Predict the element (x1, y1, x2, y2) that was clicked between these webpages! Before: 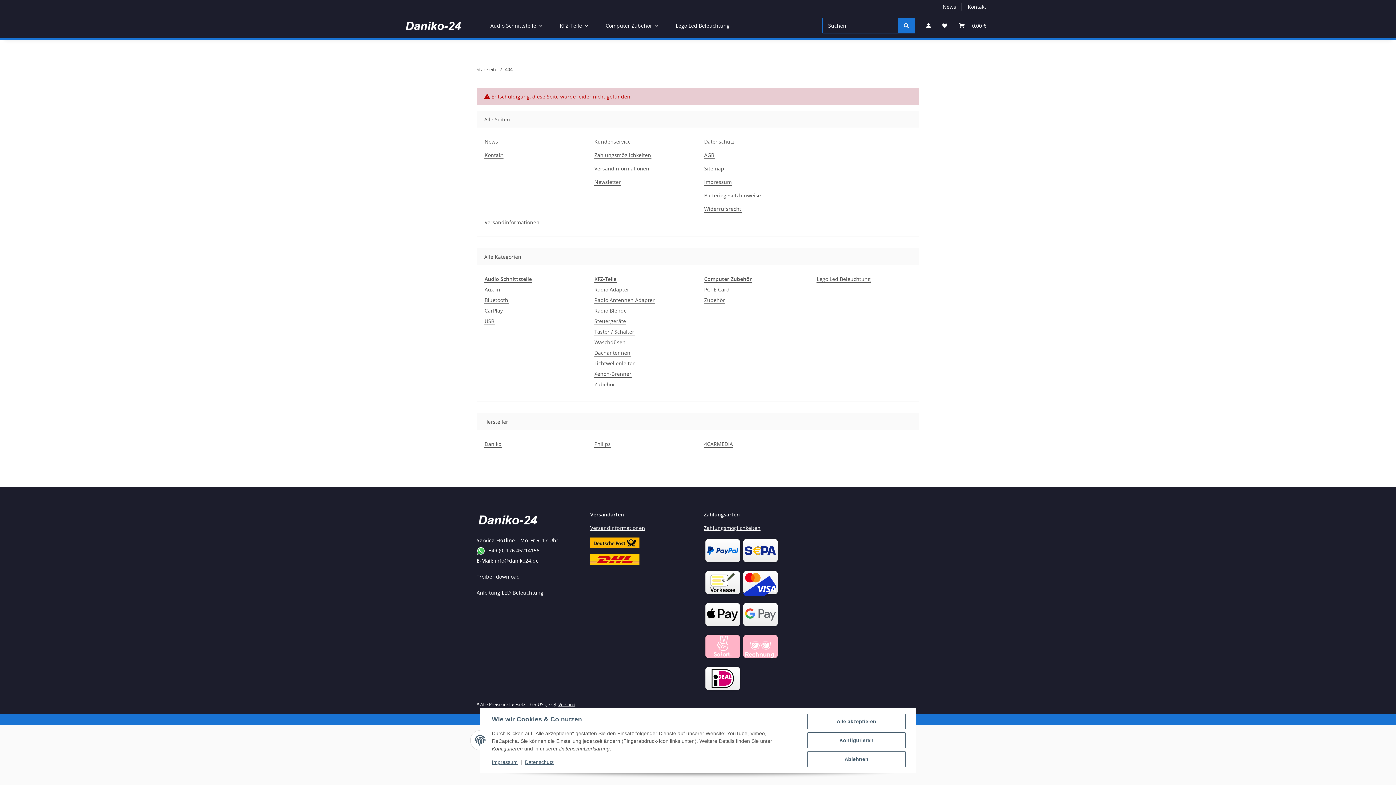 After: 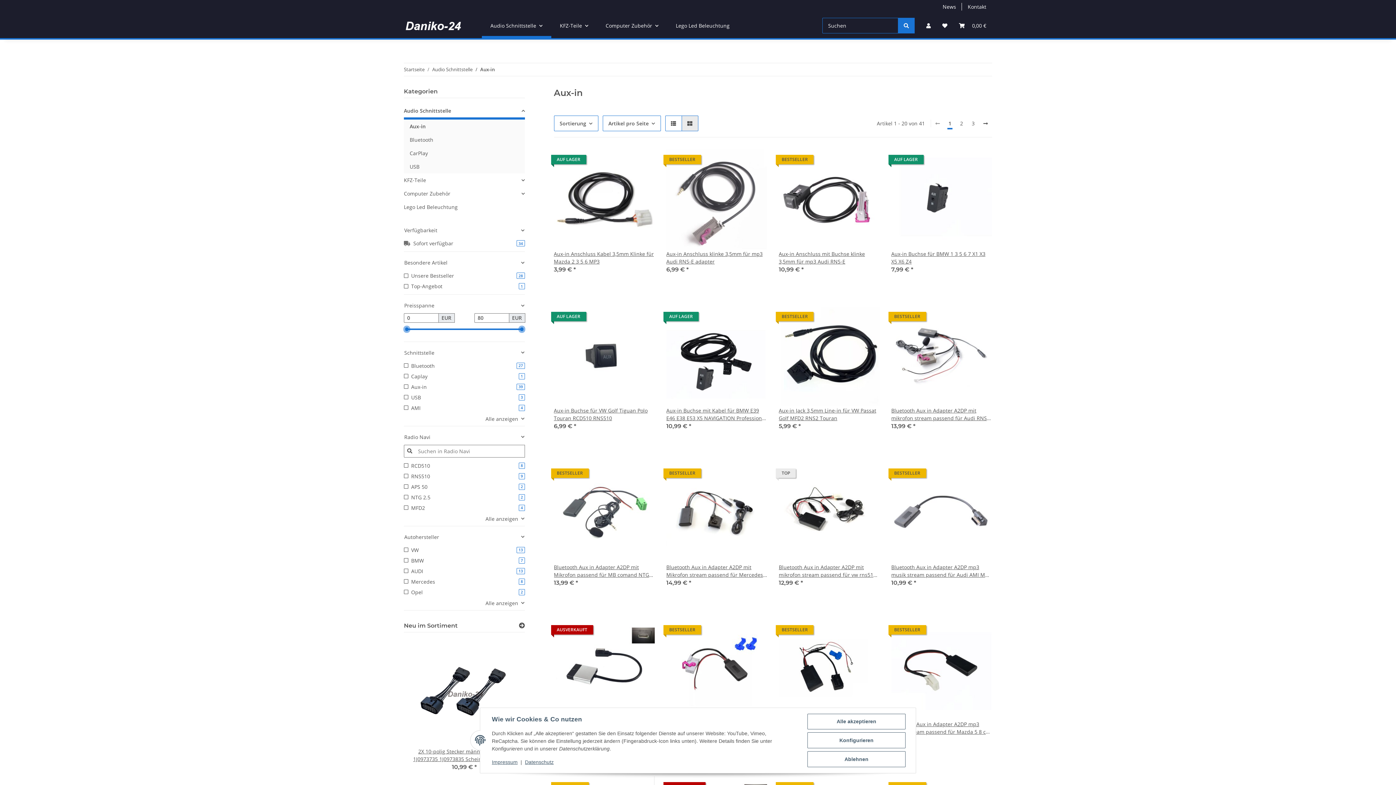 Action: bbox: (484, 285, 500, 293) label: Aux-in